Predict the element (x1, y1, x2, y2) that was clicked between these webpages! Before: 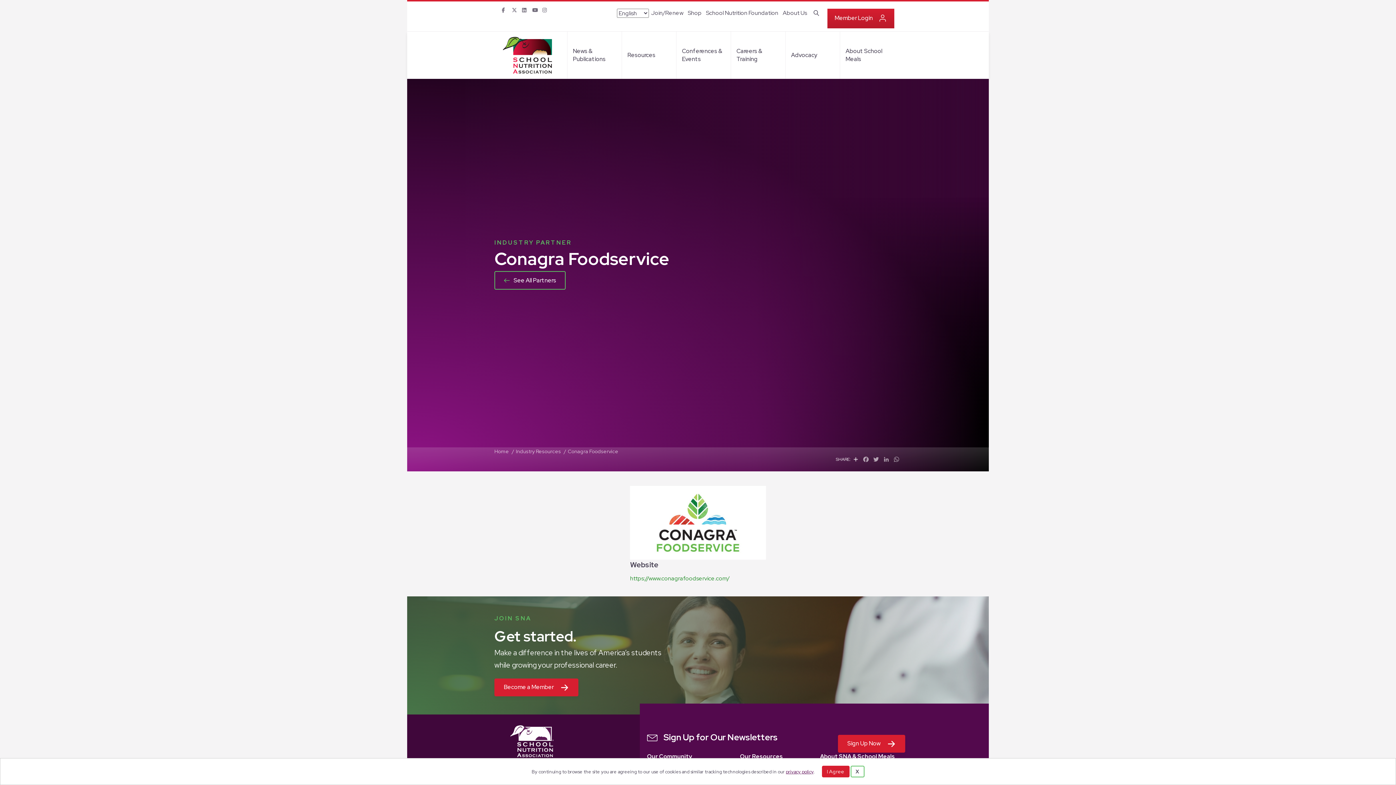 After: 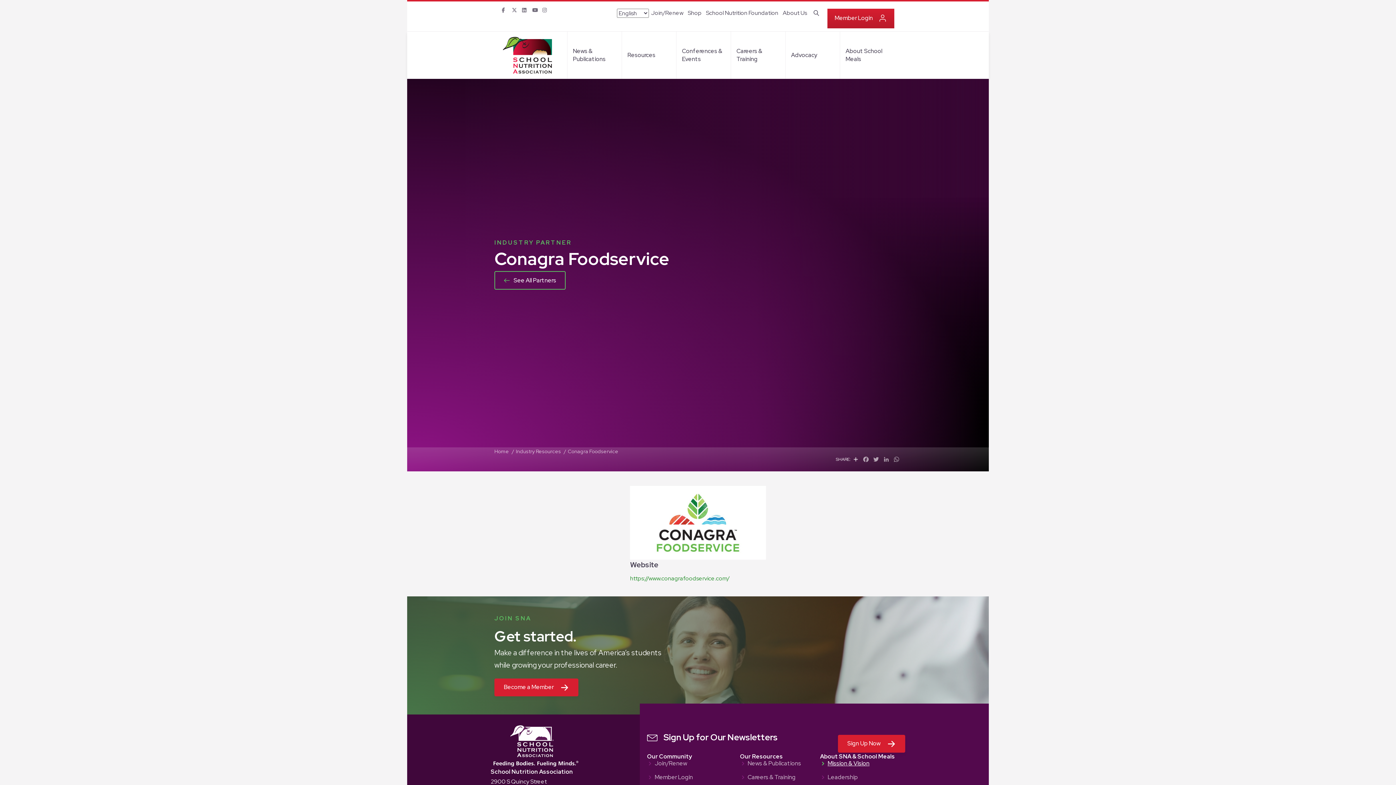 Action: bbox: (822, 766, 849, 777) label: I Agree